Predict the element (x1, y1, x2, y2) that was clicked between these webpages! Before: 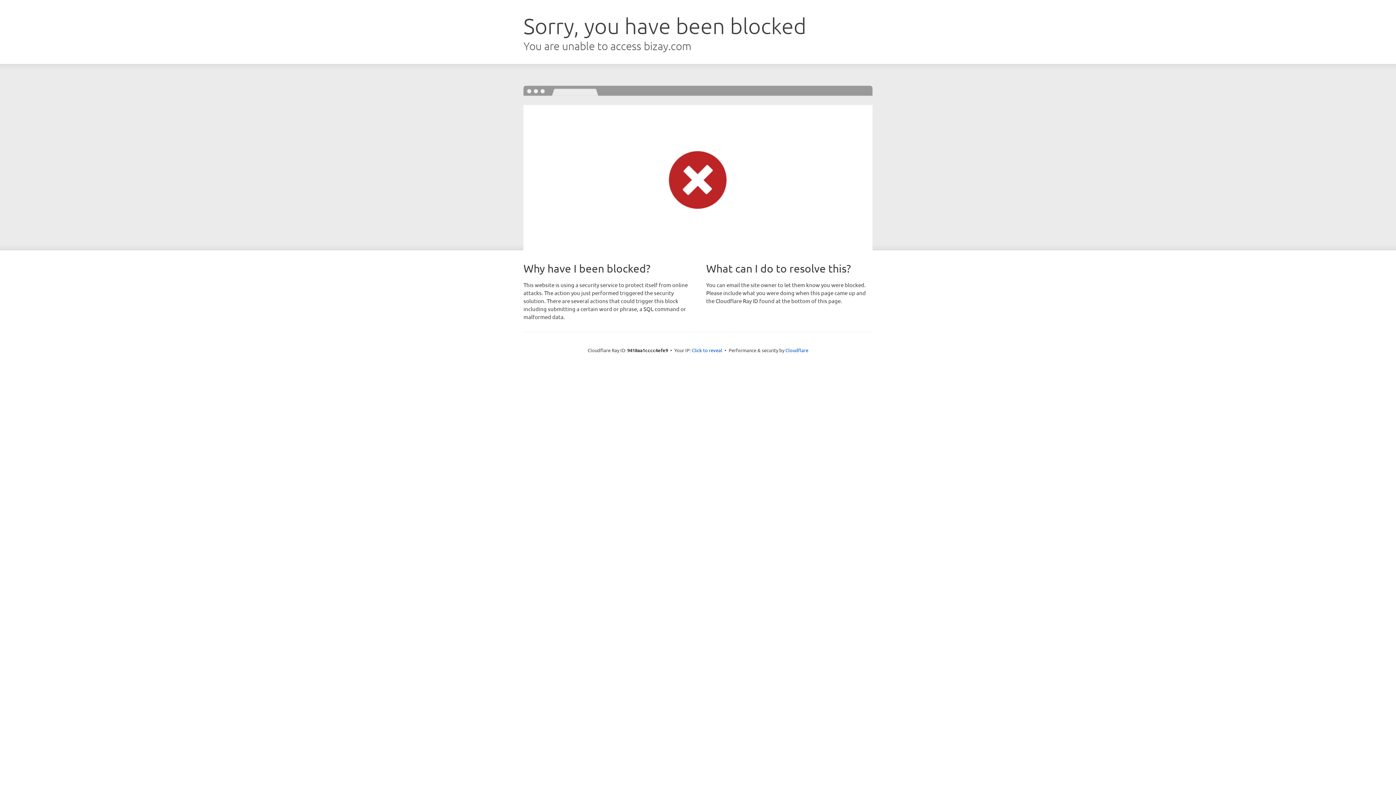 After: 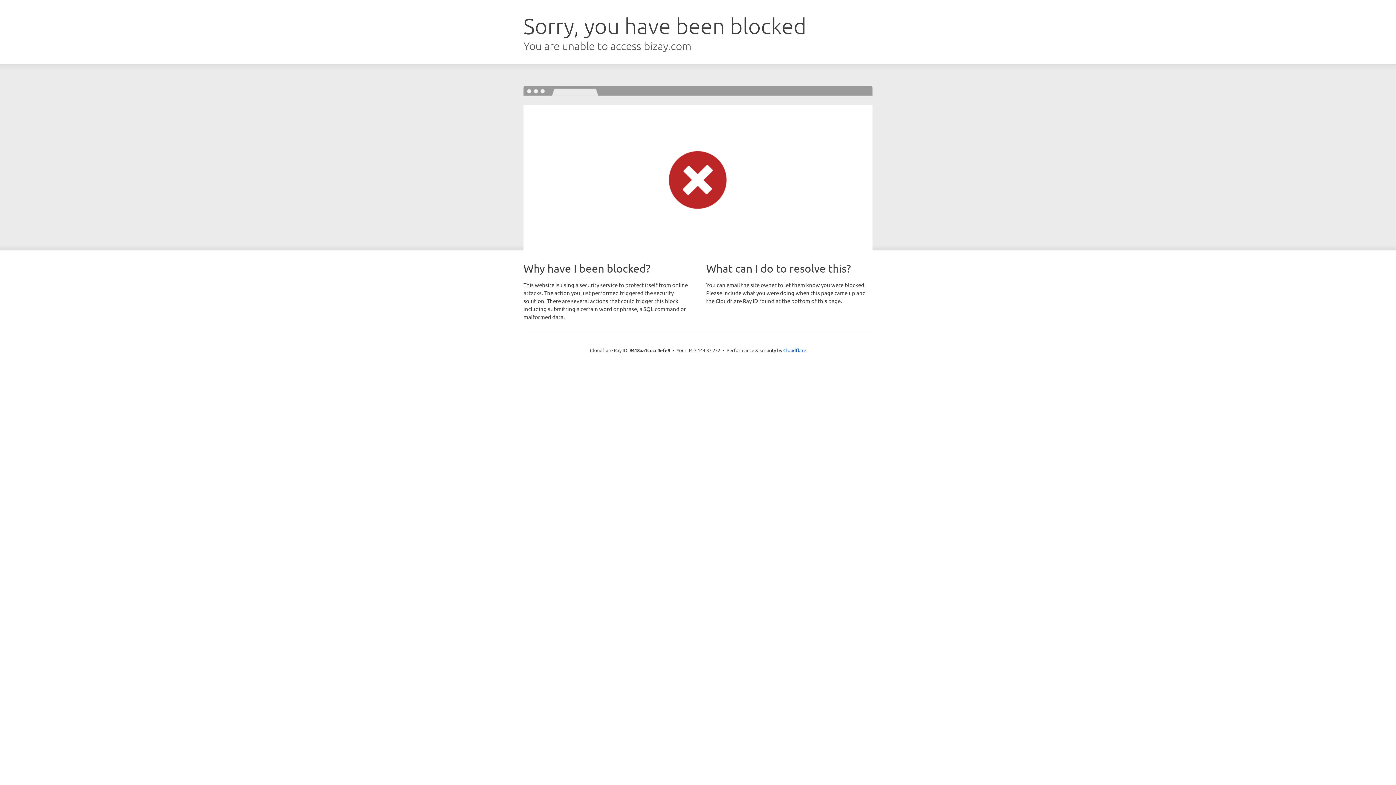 Action: label: Click to reveal bbox: (692, 346, 722, 353)